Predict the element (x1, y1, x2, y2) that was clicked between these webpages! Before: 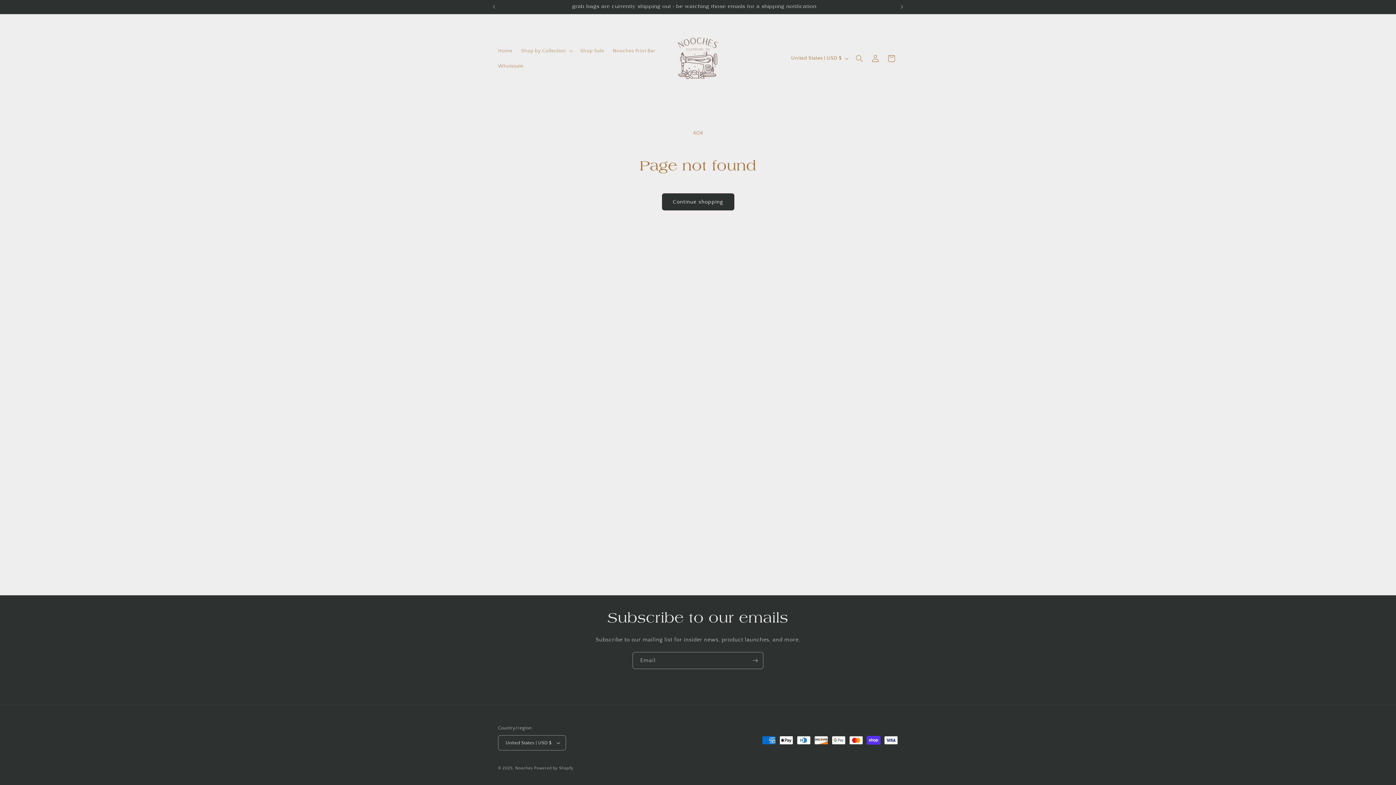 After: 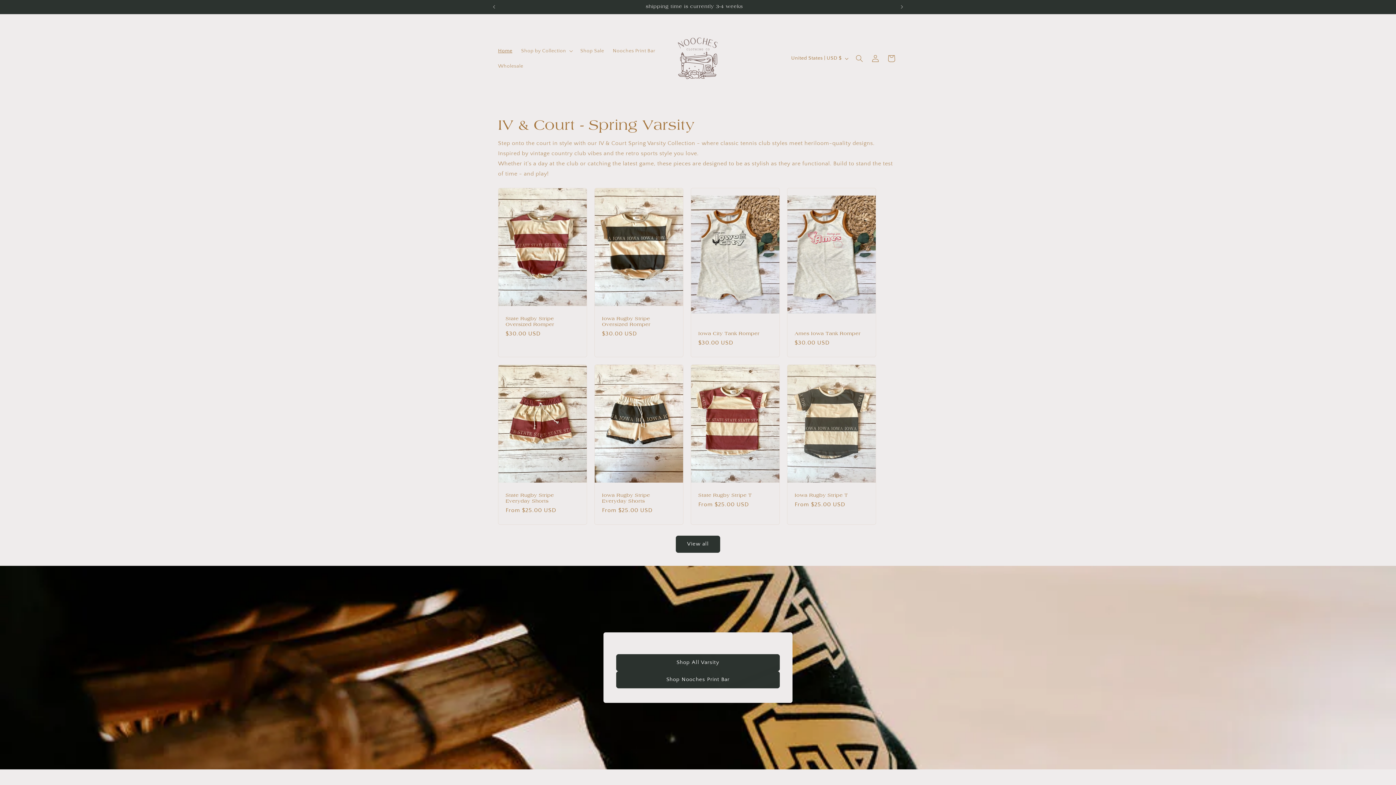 Action: label: Home bbox: (493, 43, 516, 58)